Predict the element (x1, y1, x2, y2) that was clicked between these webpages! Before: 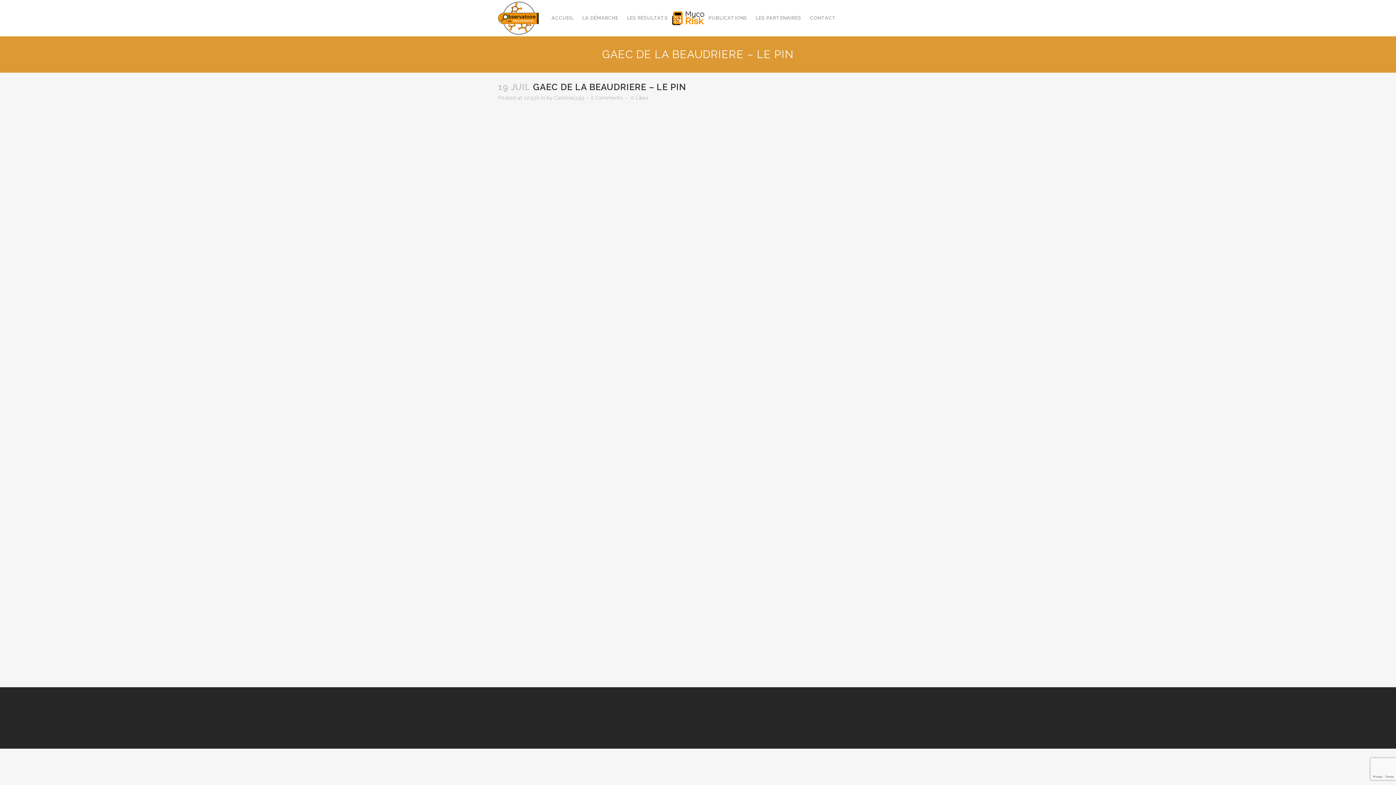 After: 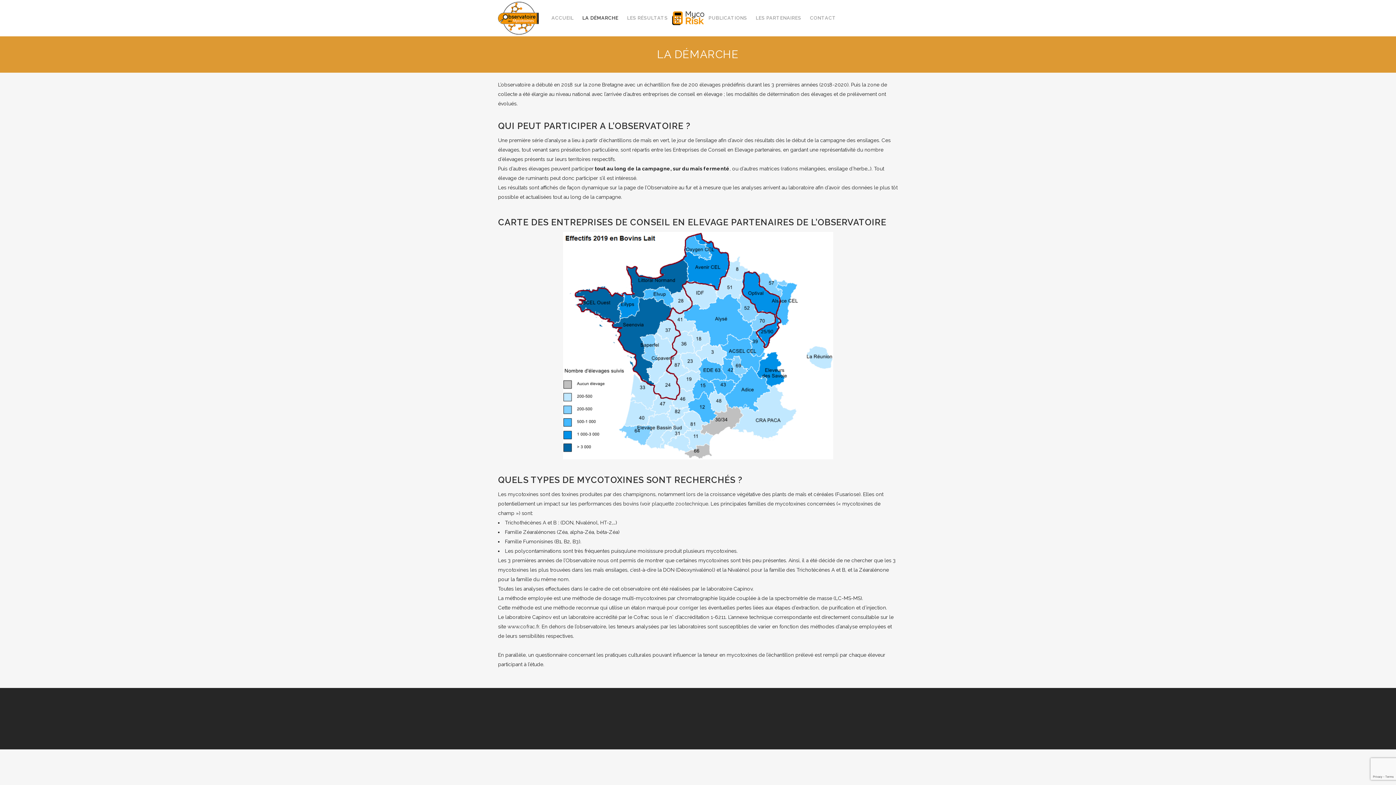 Action: label: LA DÉMARCHE bbox: (578, 0, 622, 36)